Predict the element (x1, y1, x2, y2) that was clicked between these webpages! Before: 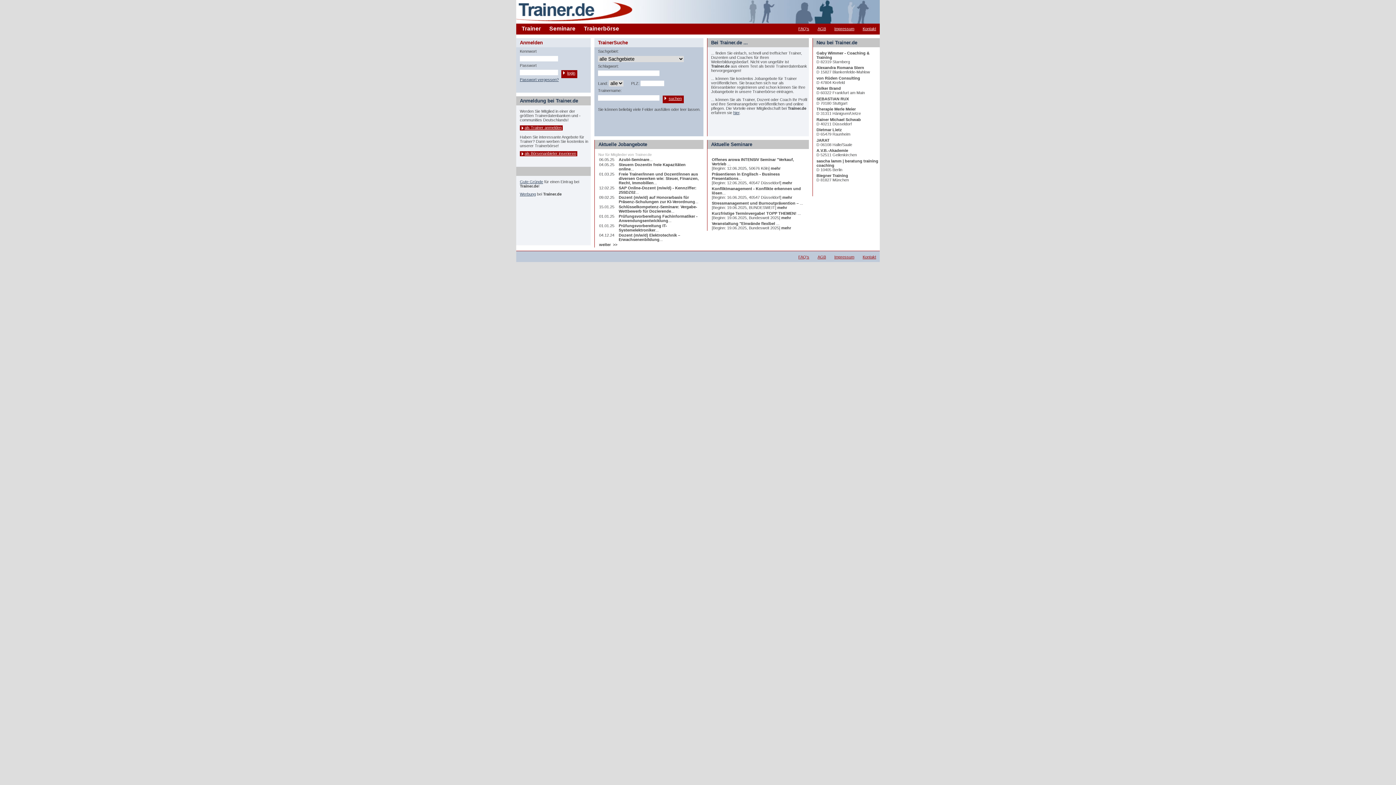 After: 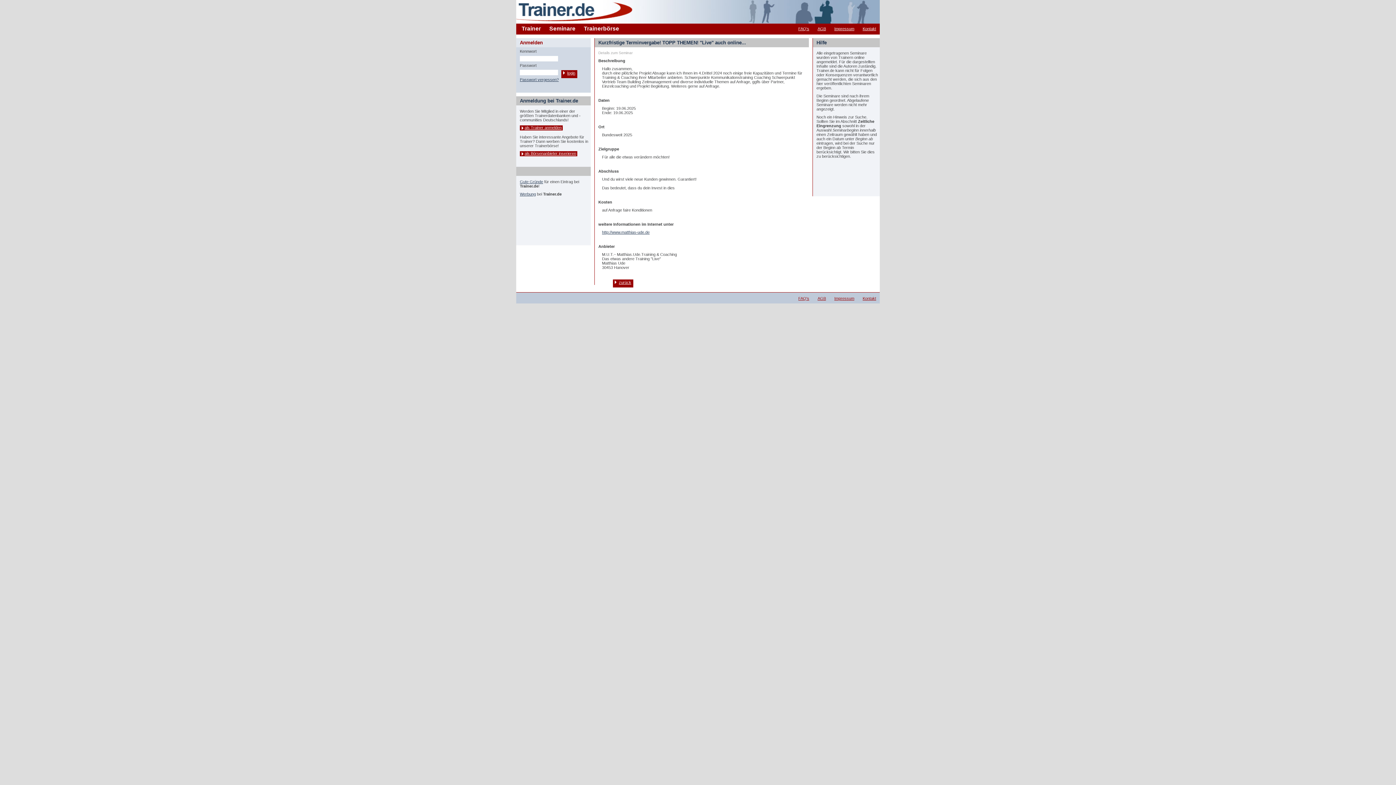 Action: label: mehr bbox: (781, 215, 791, 220)